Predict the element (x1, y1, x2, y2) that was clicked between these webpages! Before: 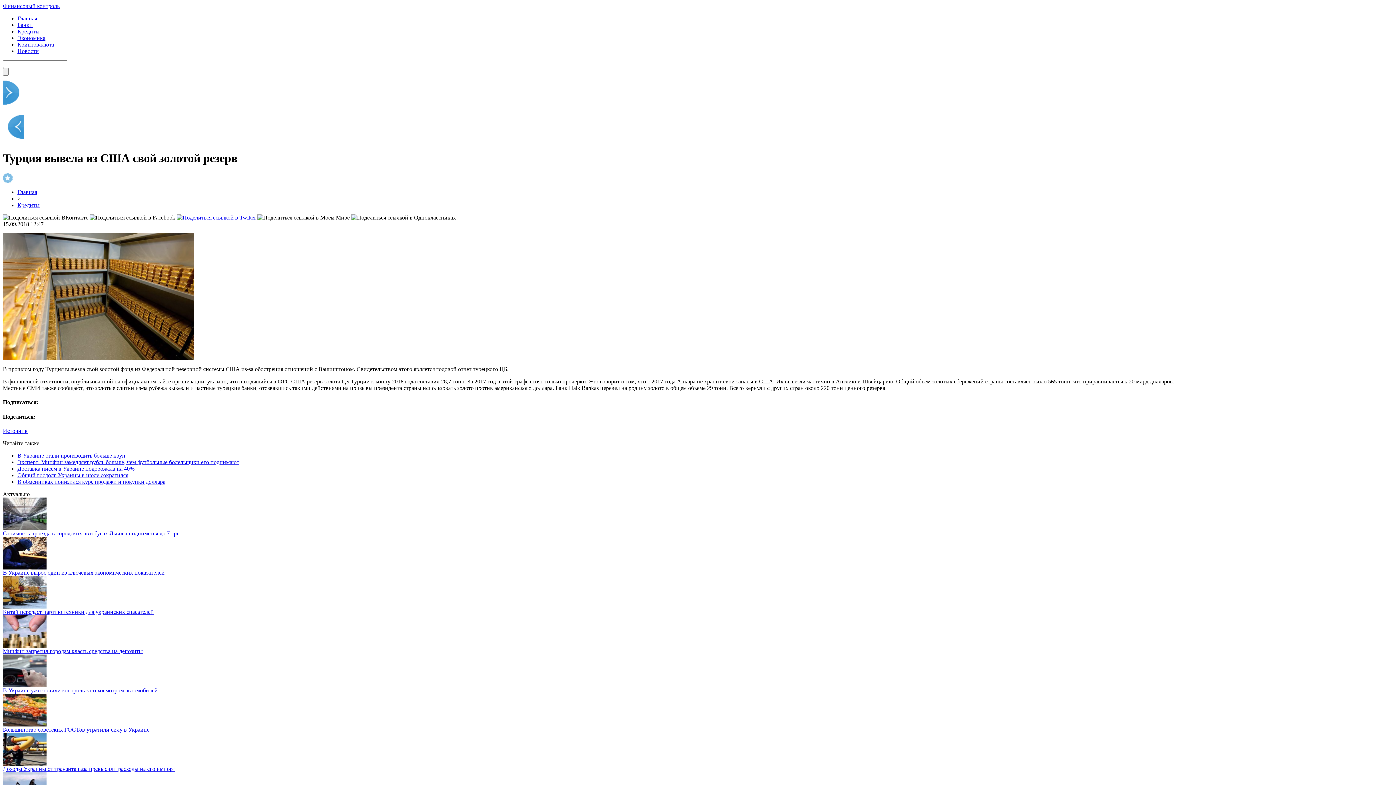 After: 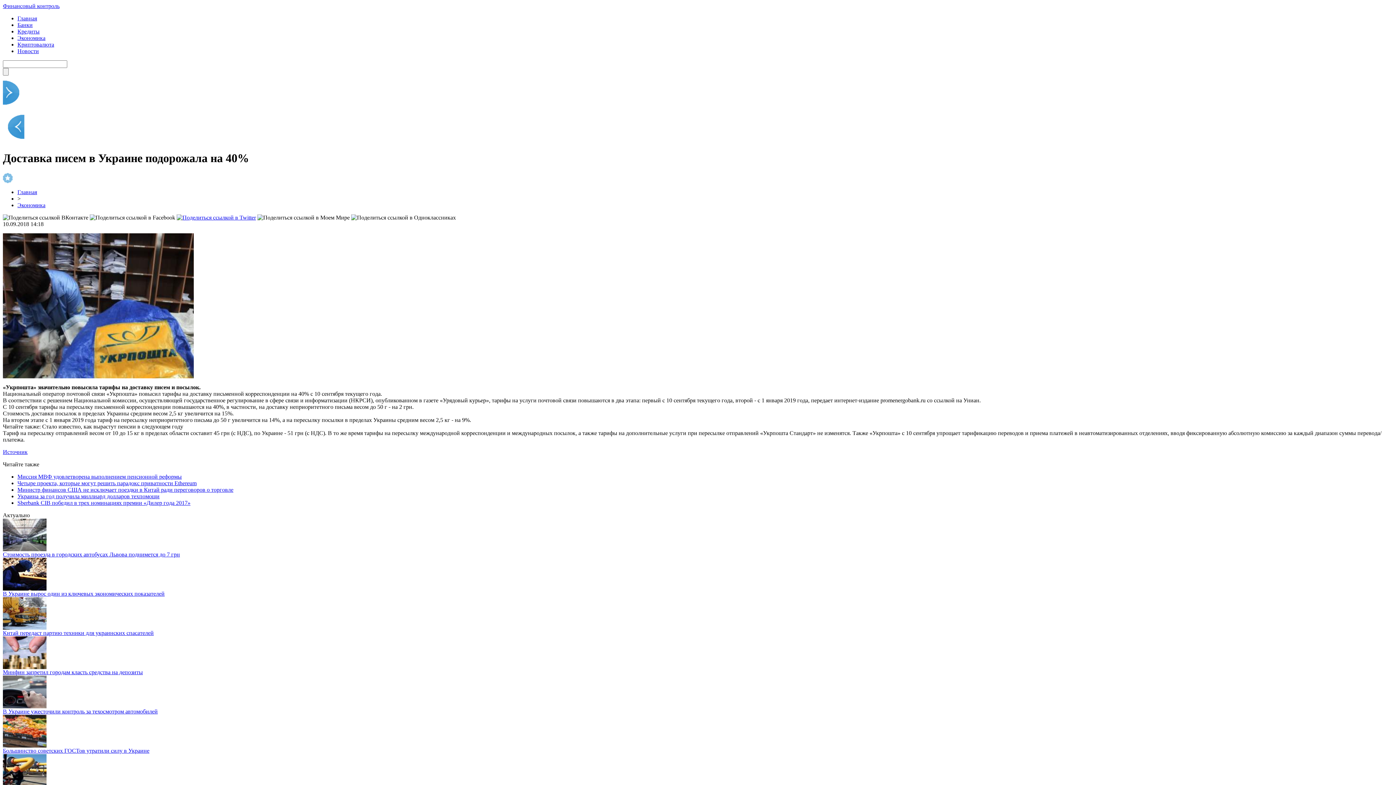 Action: bbox: (17, 465, 134, 471) label: Доставка писем в Украине подорожала на 40%